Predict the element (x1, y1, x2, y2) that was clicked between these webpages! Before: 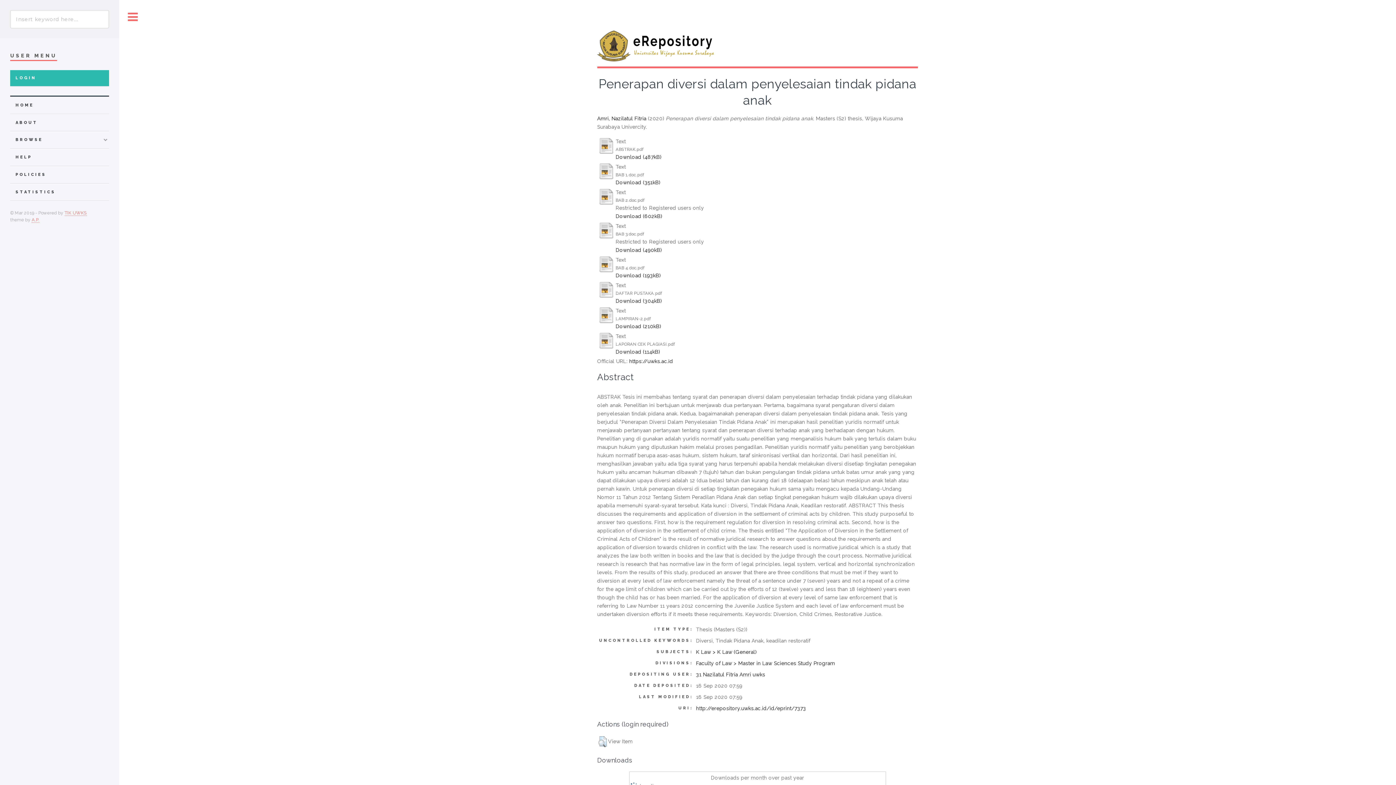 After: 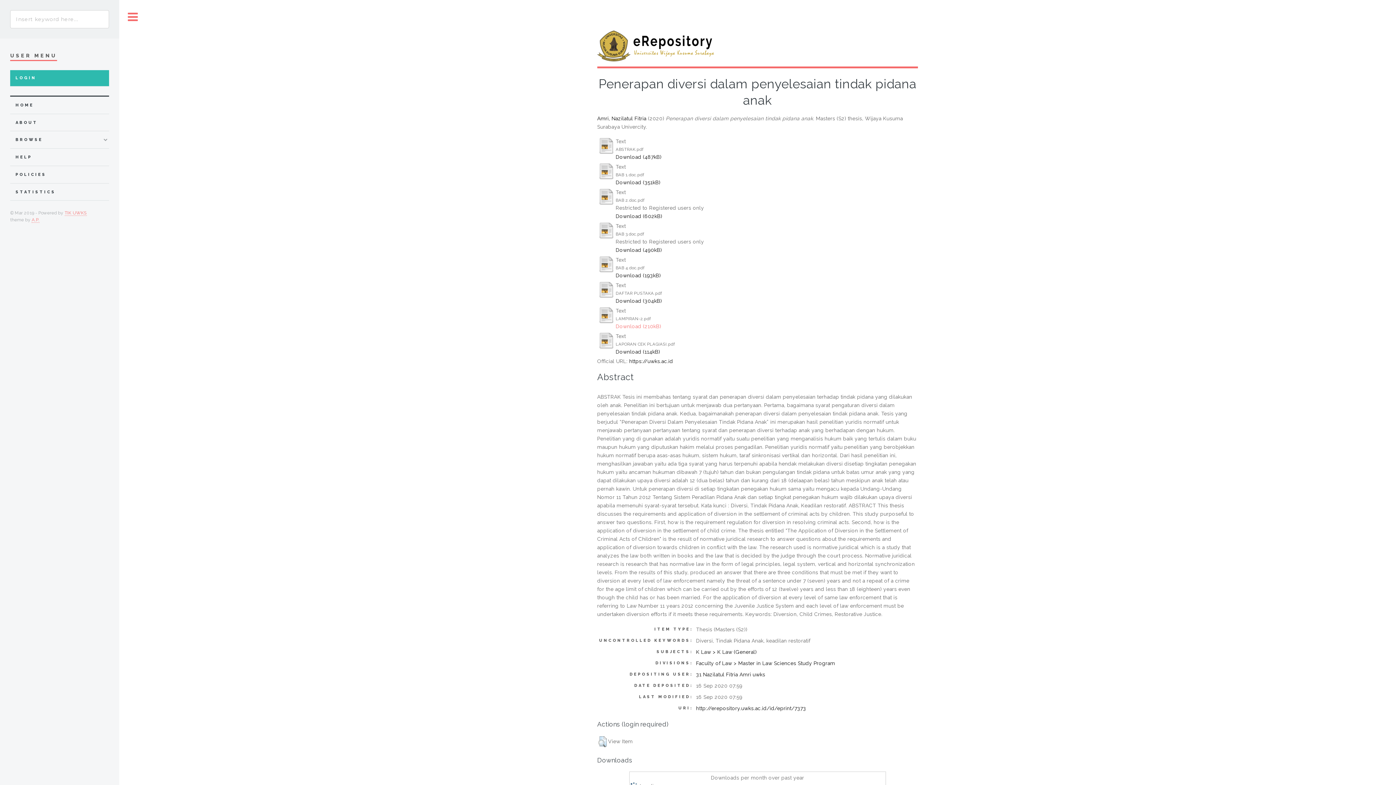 Action: label: Download (210kB) bbox: (615, 323, 661, 329)